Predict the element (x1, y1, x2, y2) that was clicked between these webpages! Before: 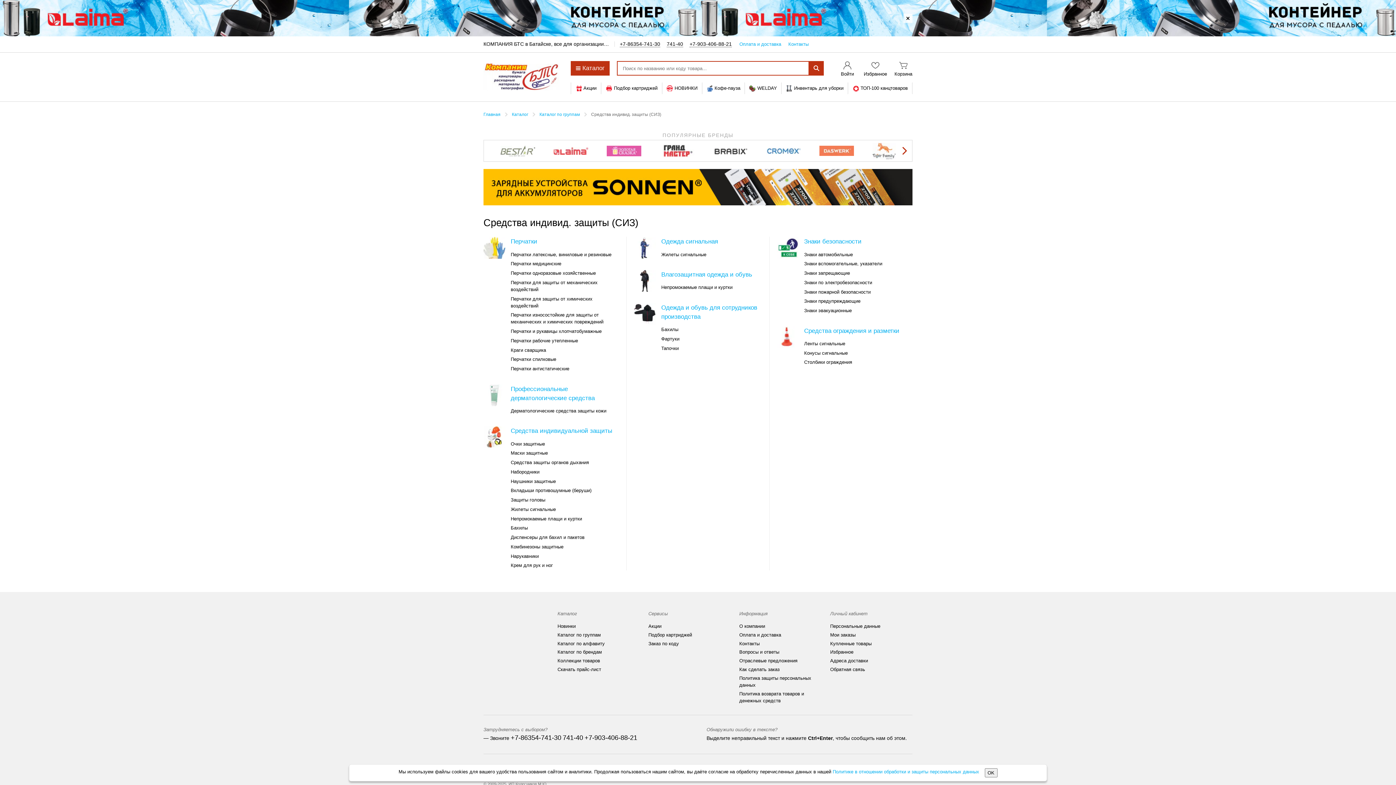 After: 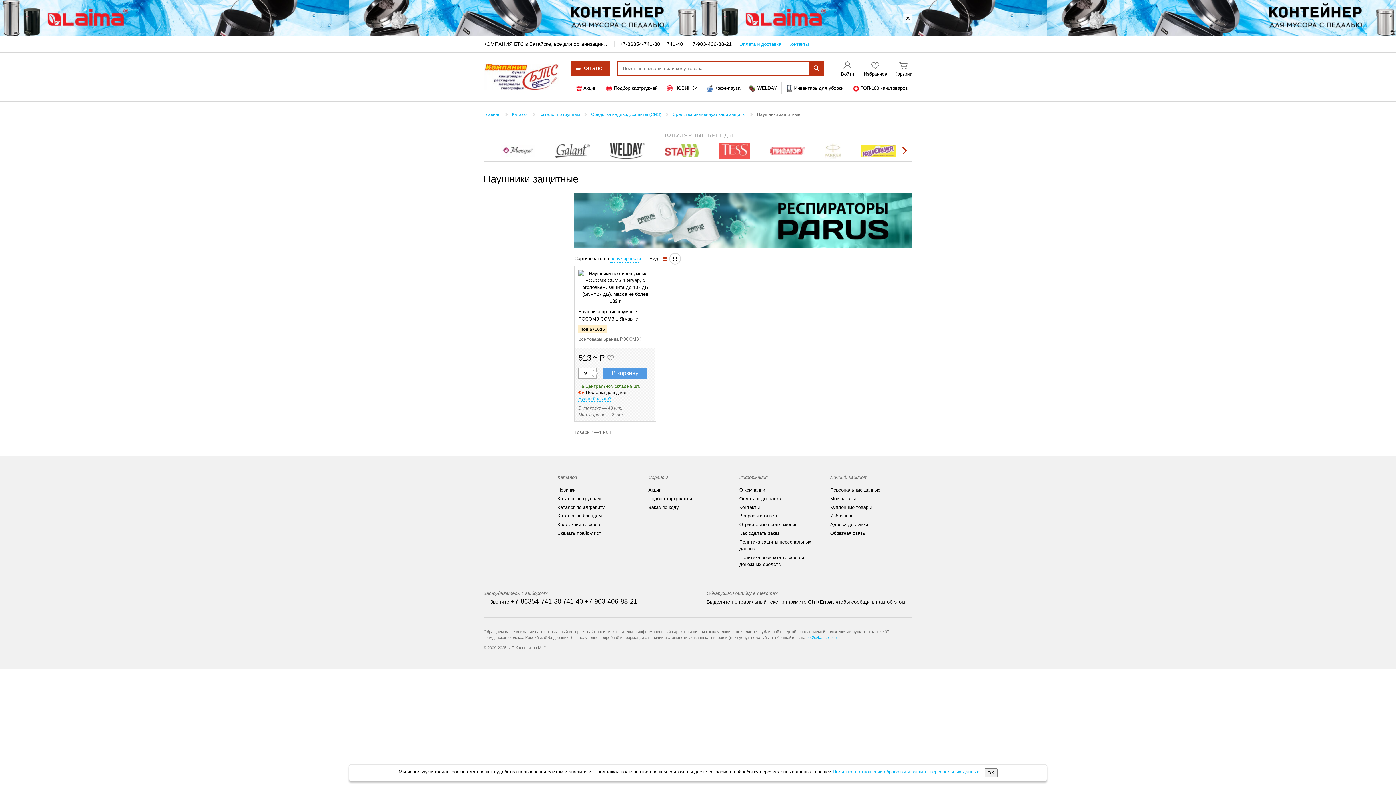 Action: bbox: (510, 476, 556, 486) label: Наушники защитные